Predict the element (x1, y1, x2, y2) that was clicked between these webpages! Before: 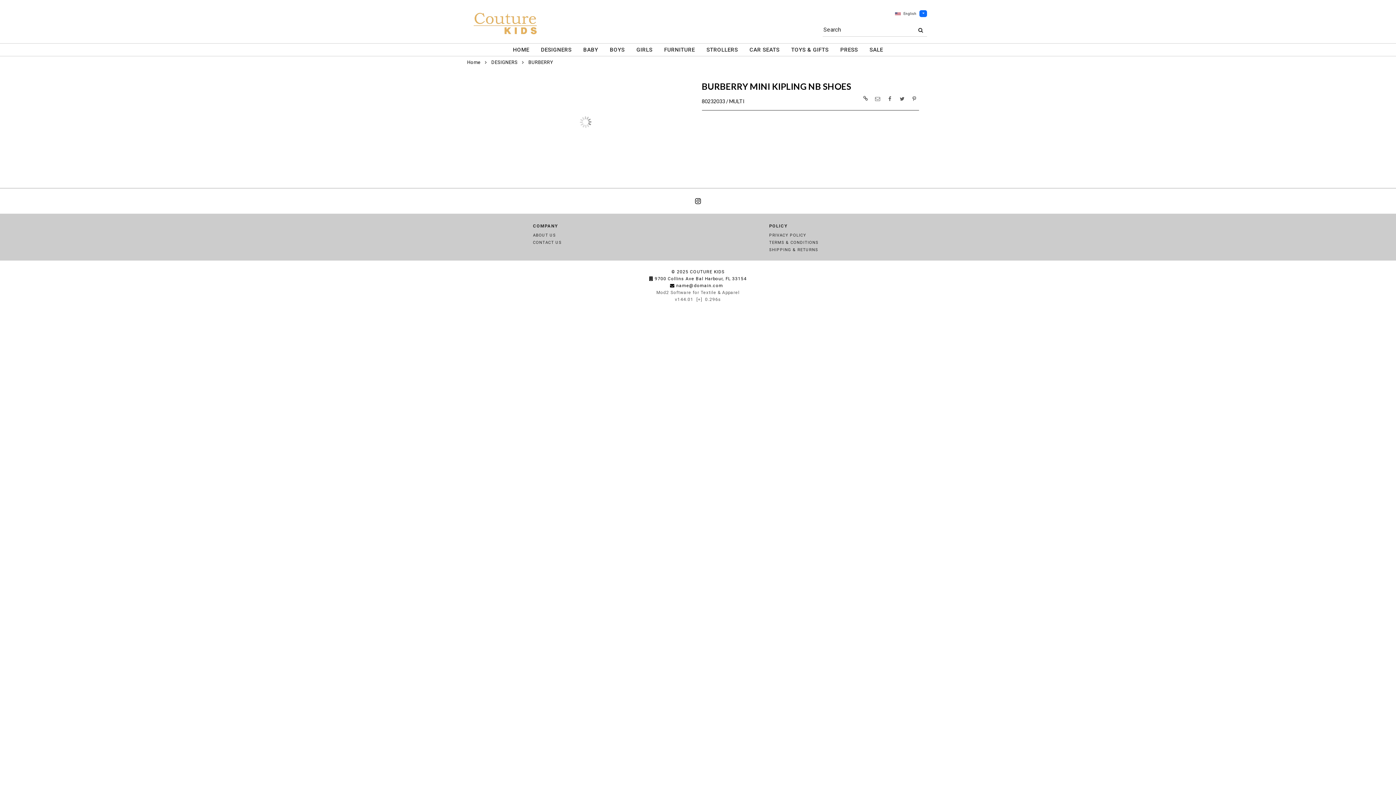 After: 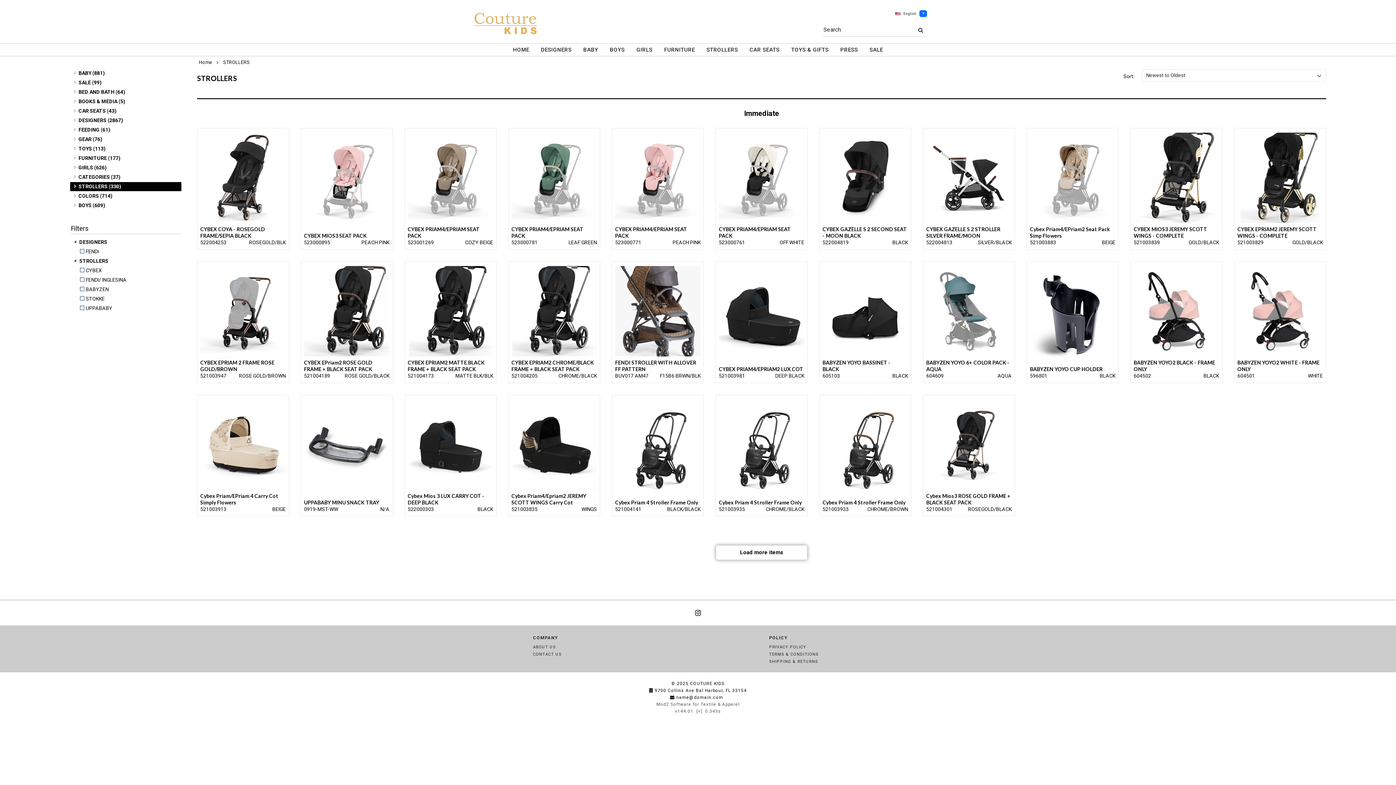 Action: bbox: (700, 43, 744, 56) label: STROLLERS